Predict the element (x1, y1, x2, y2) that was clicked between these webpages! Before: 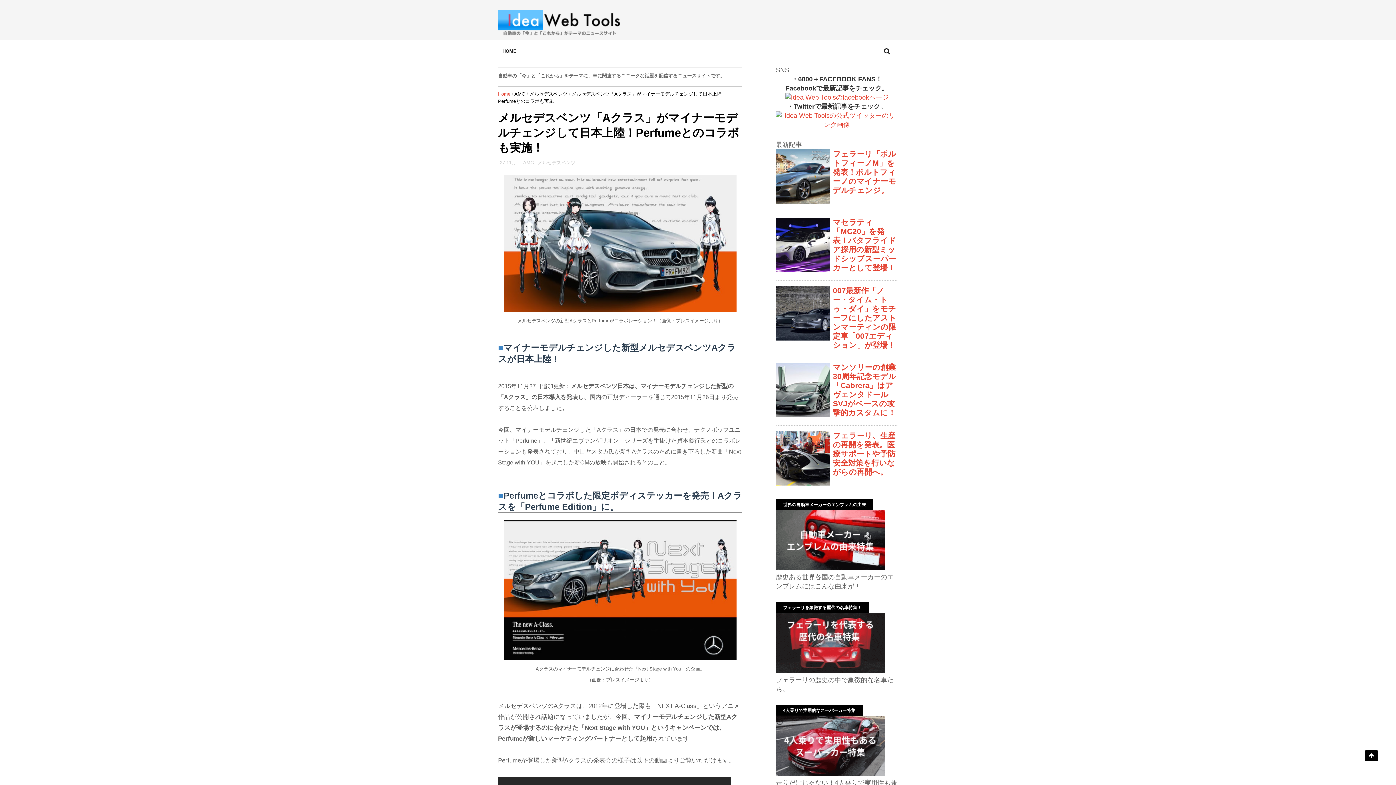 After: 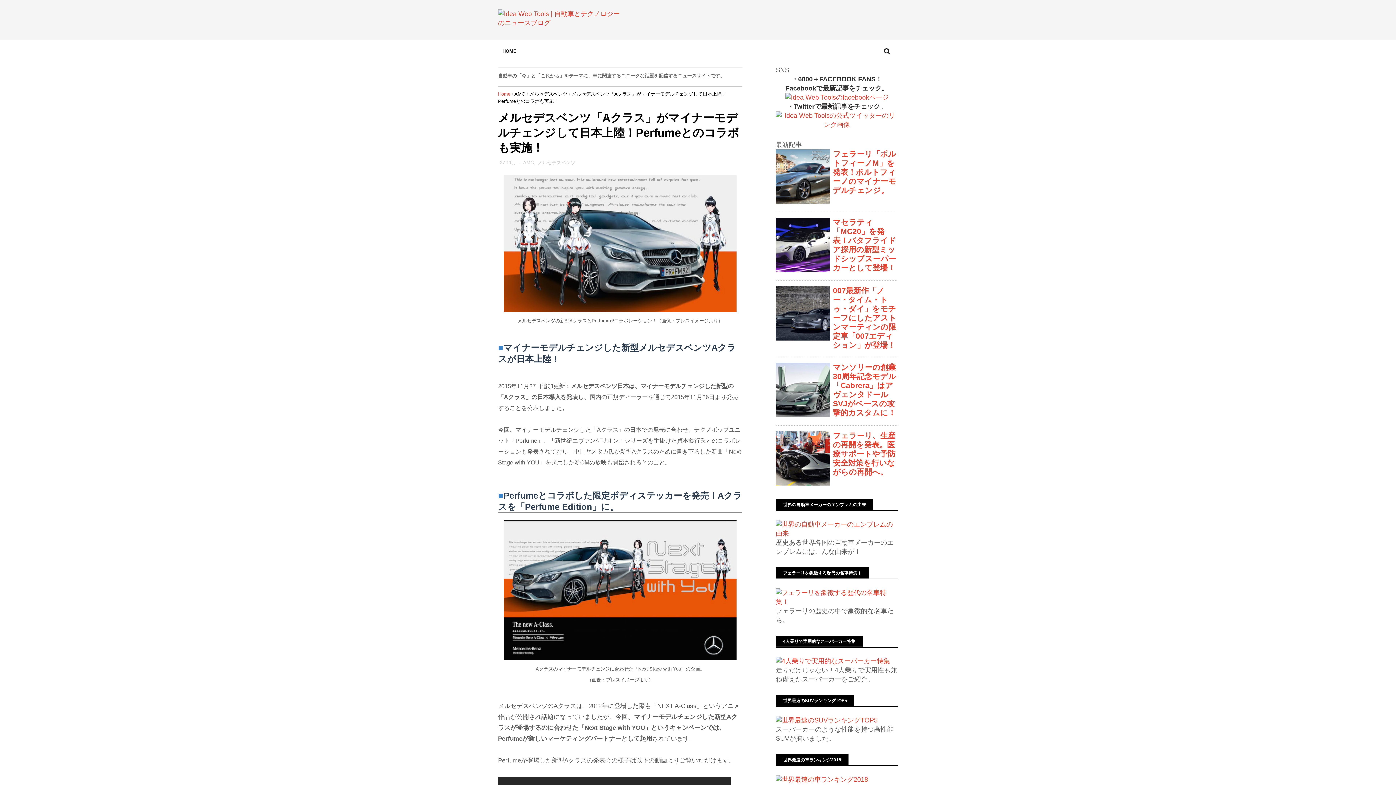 Action: bbox: (500, 160, 516, 165) label: 27 11月